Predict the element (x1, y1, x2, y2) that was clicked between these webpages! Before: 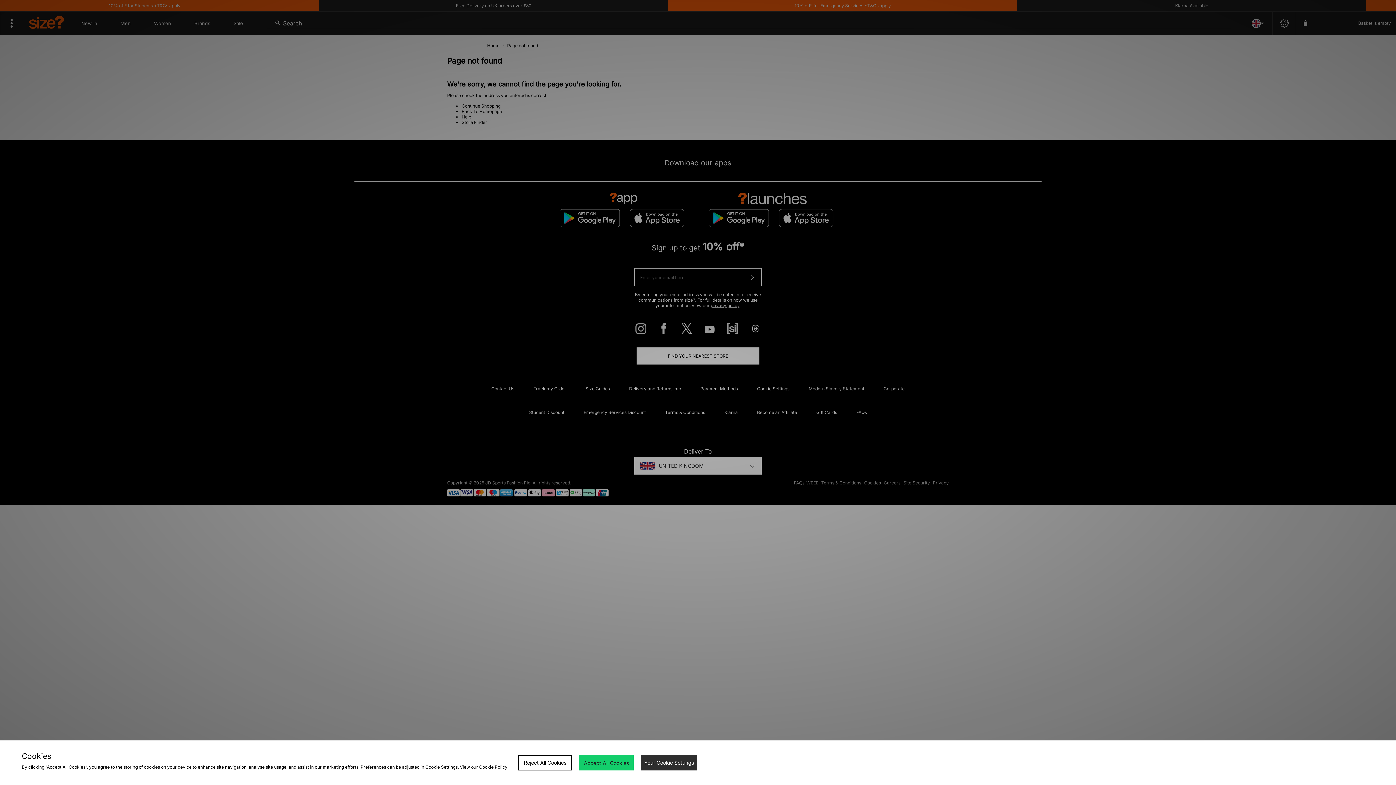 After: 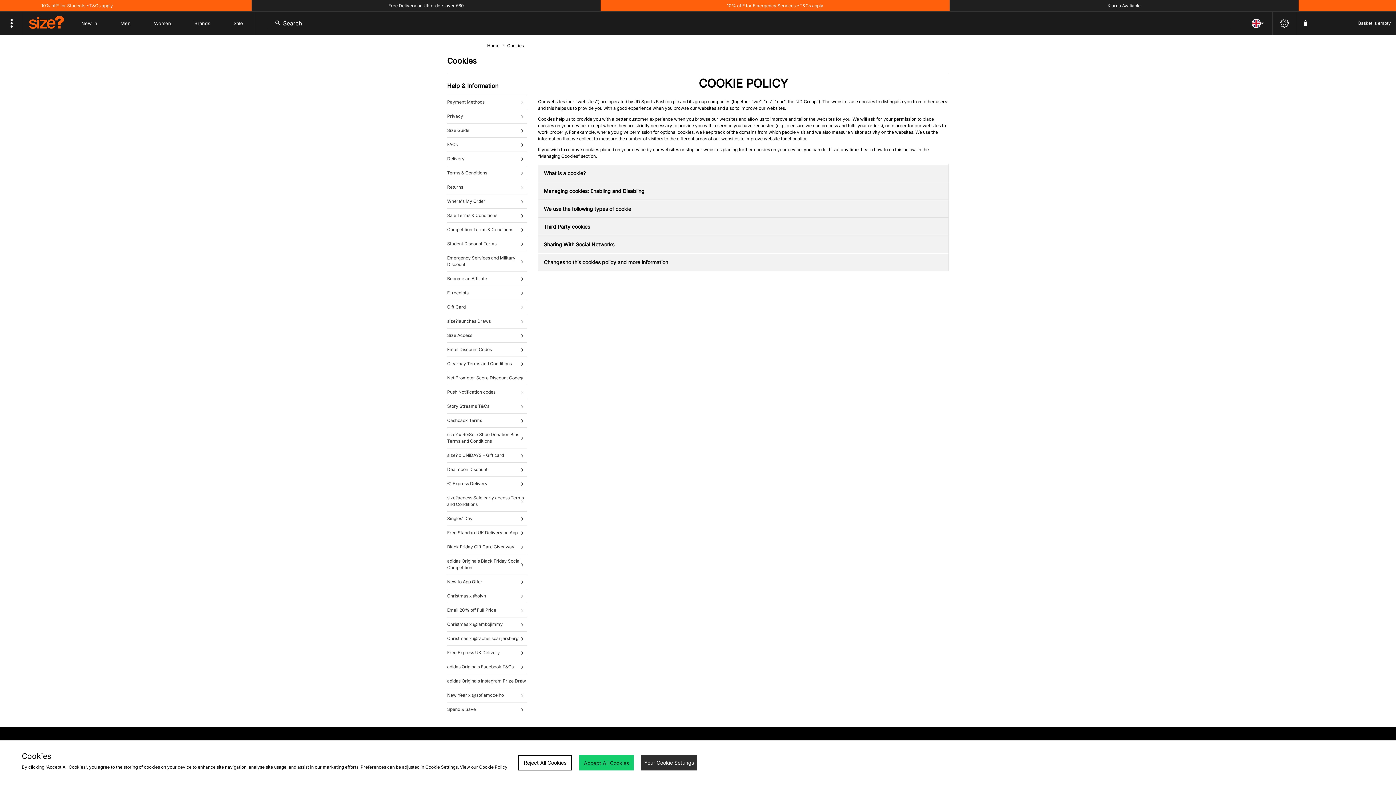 Action: bbox: (479, 764, 507, 770) label: Cookie Policy